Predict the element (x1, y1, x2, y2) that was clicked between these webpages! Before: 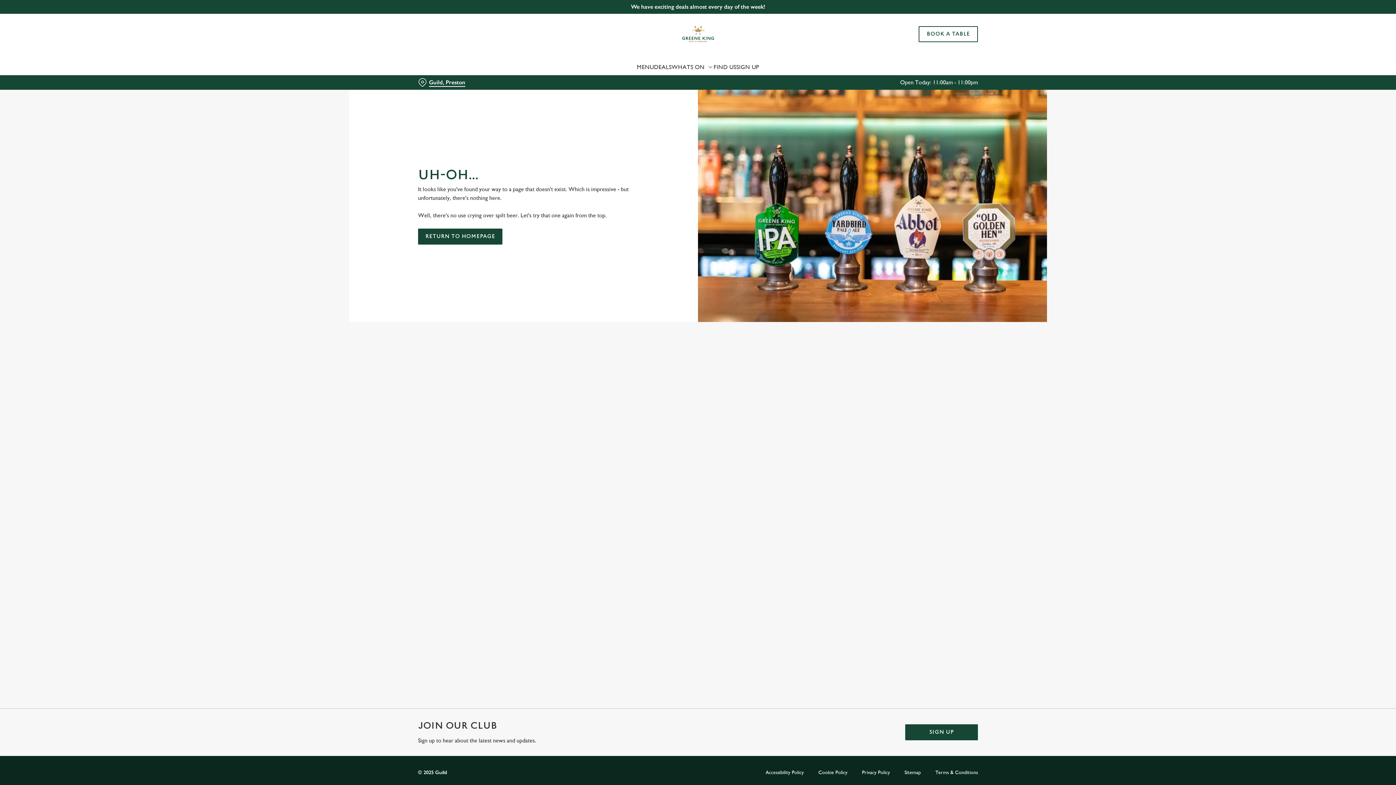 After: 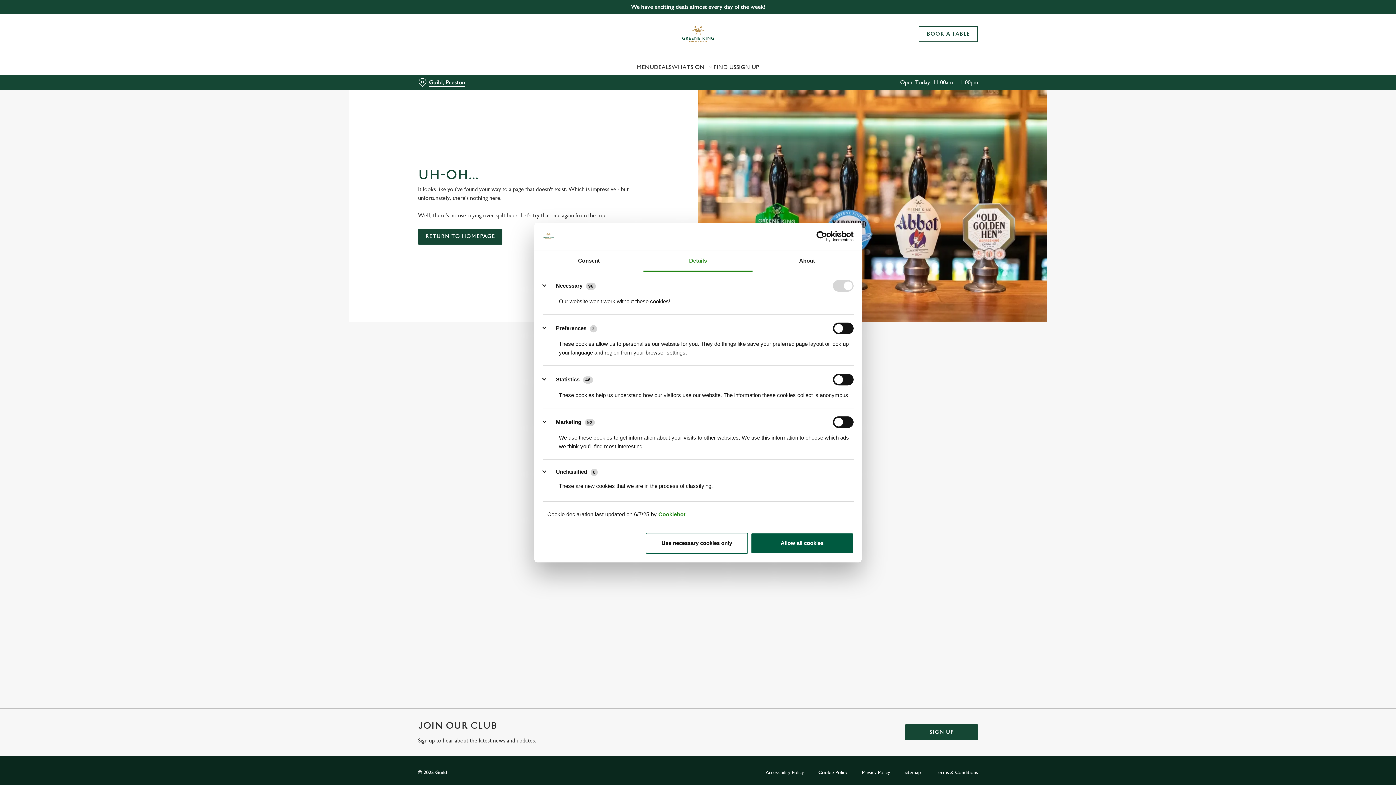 Action: label: Settings bbox: (760, 62, 790, 73)